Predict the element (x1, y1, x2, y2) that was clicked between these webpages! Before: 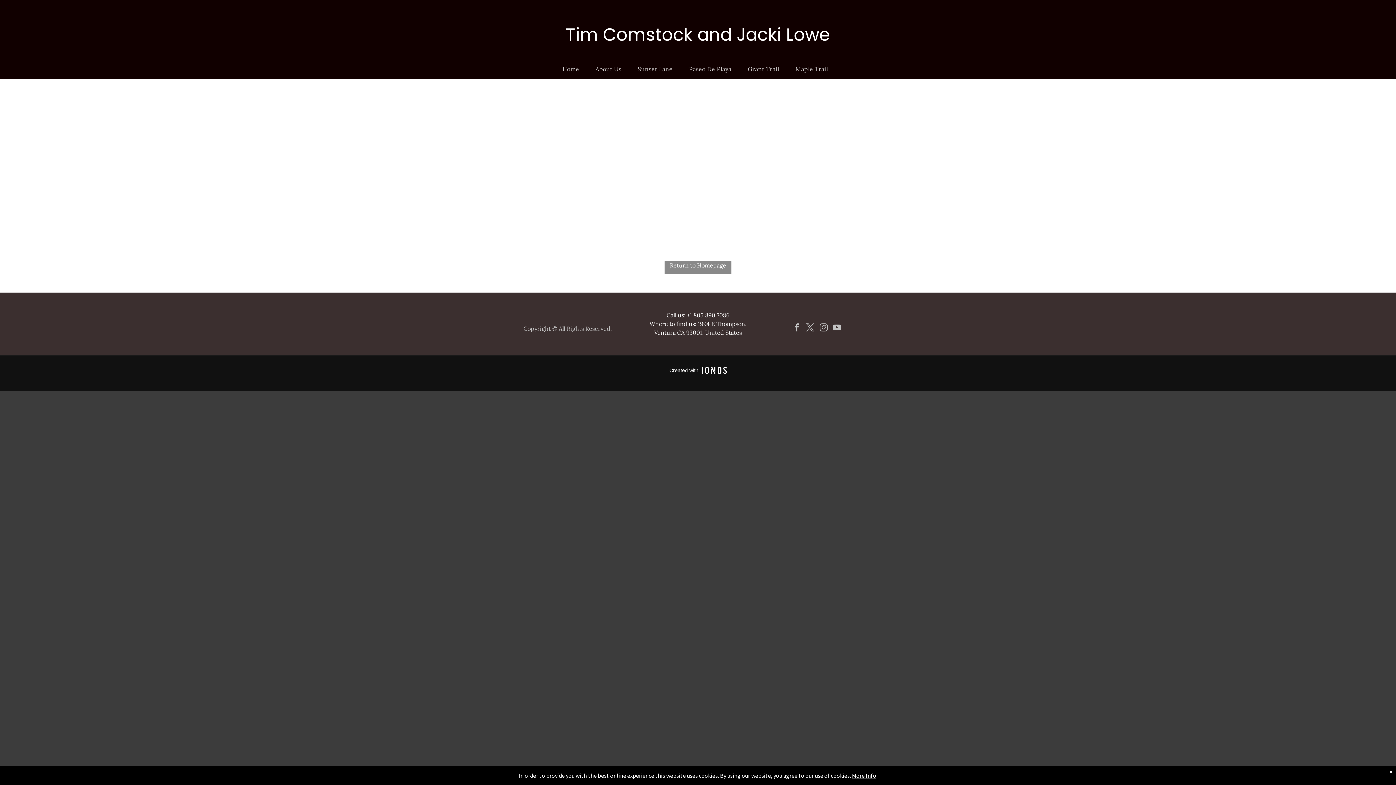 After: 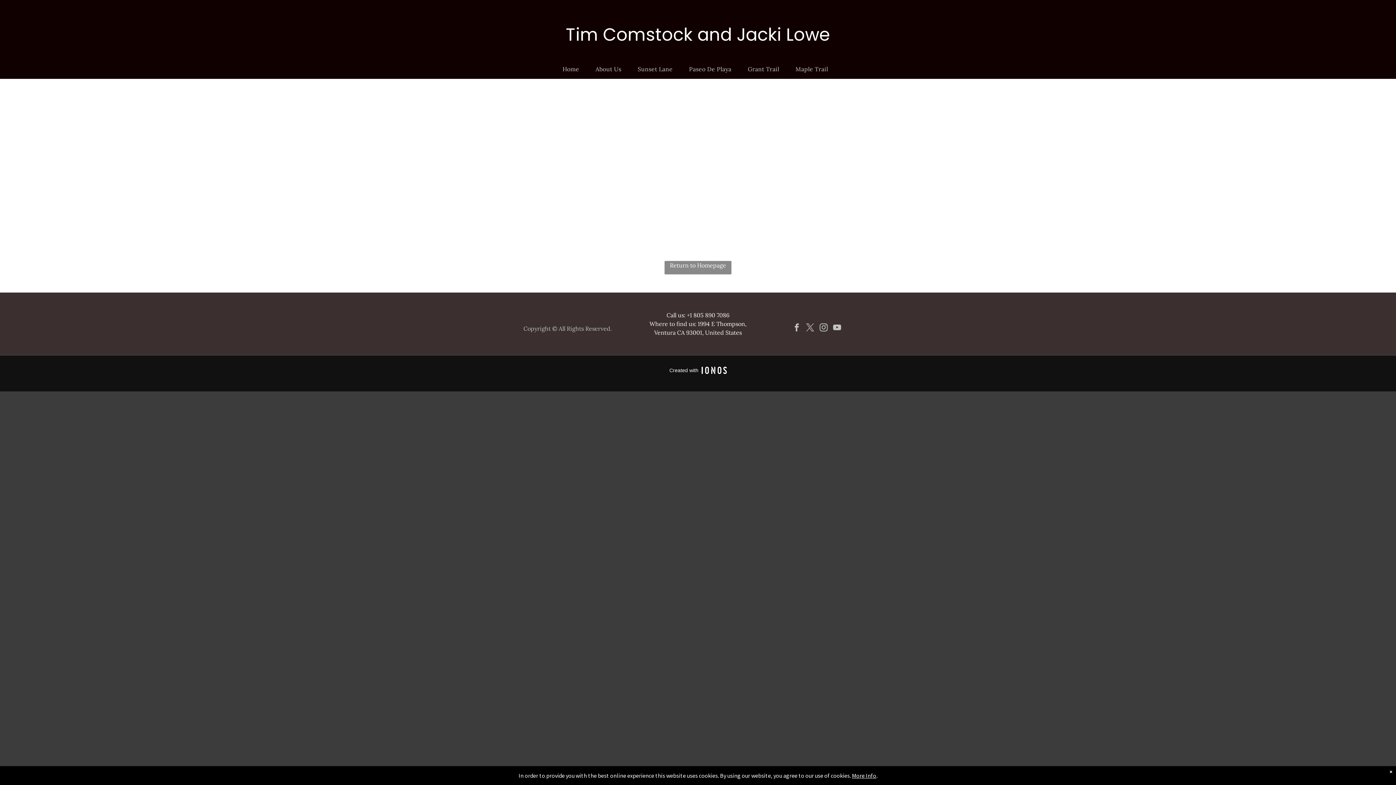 Action: bbox: (669, 367, 726, 373) label: Created with 